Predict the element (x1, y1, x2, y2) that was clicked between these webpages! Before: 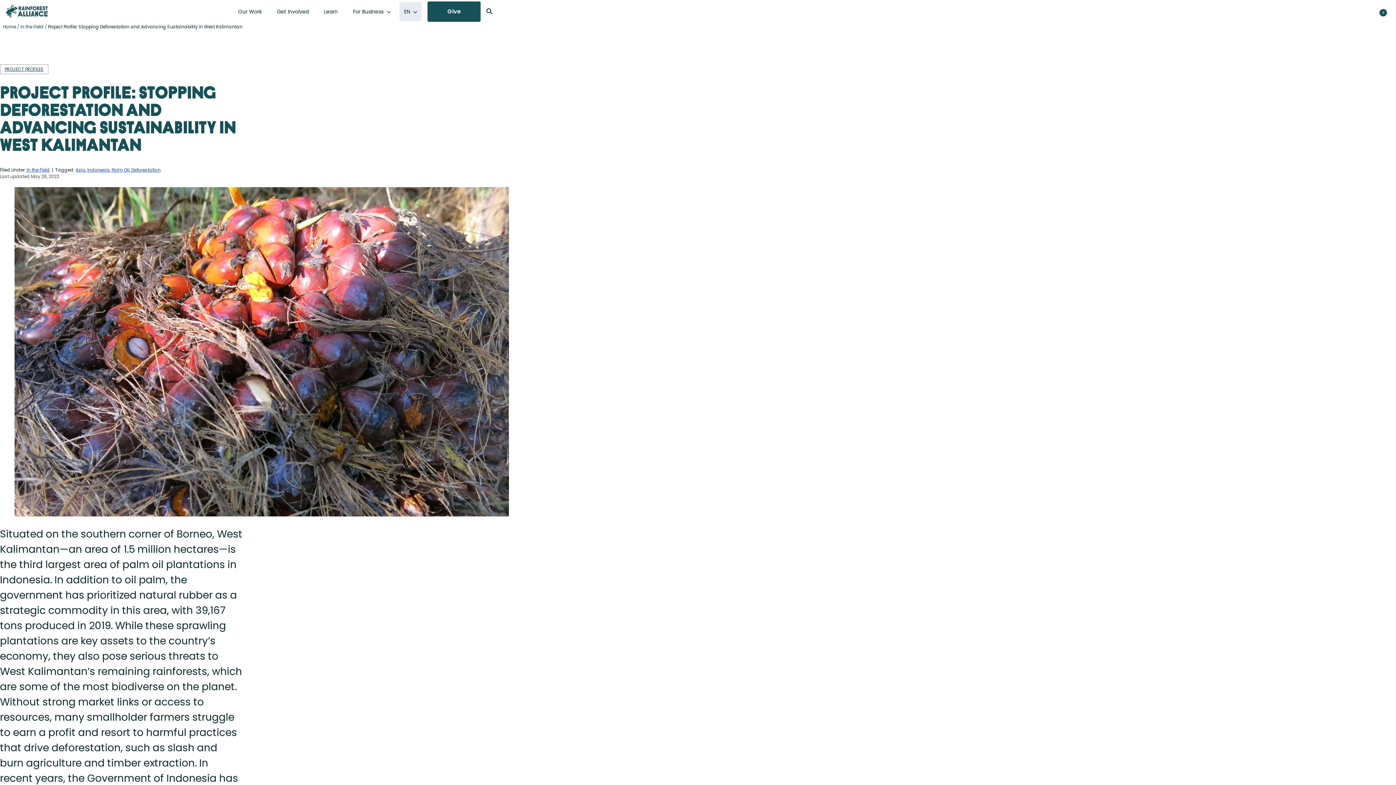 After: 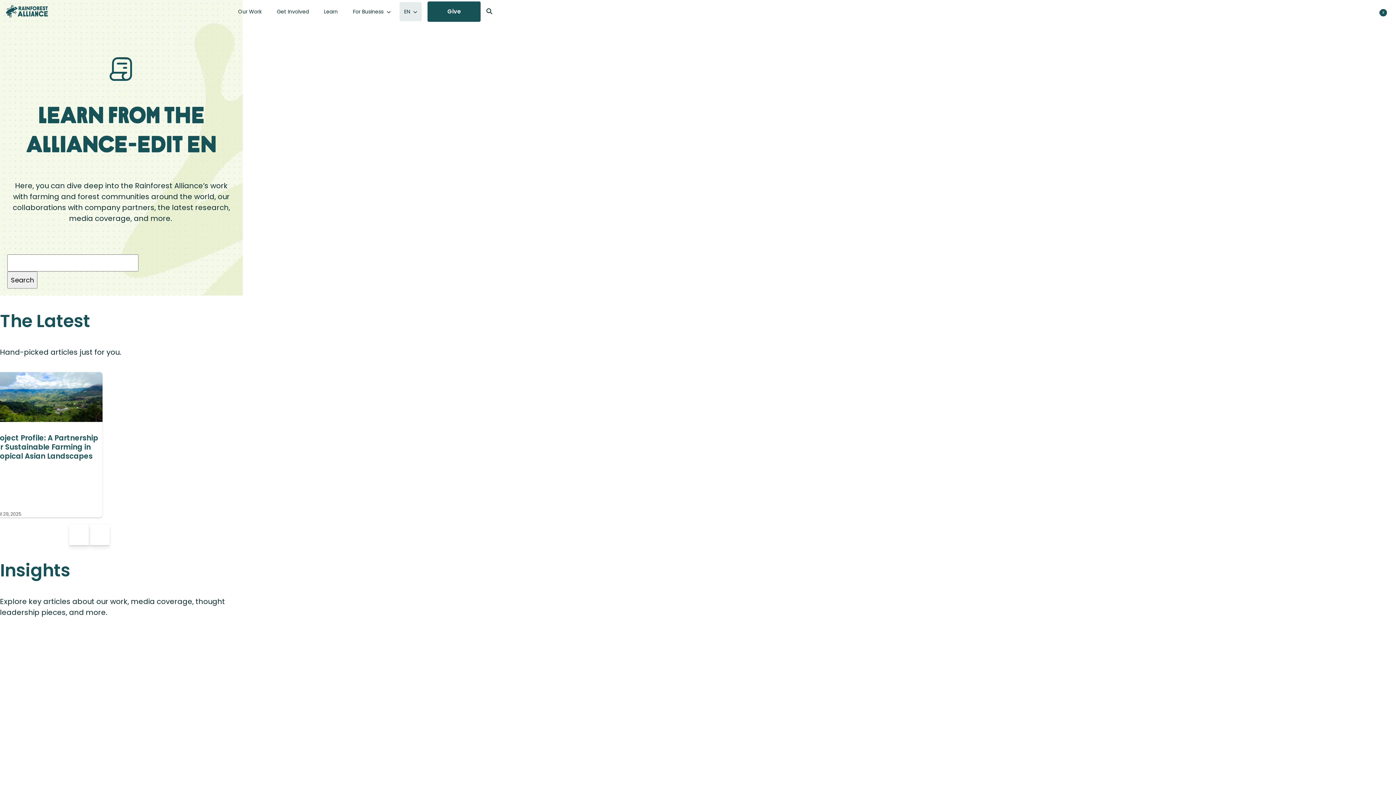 Action: label: Learn bbox: (319, 2, 342, 21)